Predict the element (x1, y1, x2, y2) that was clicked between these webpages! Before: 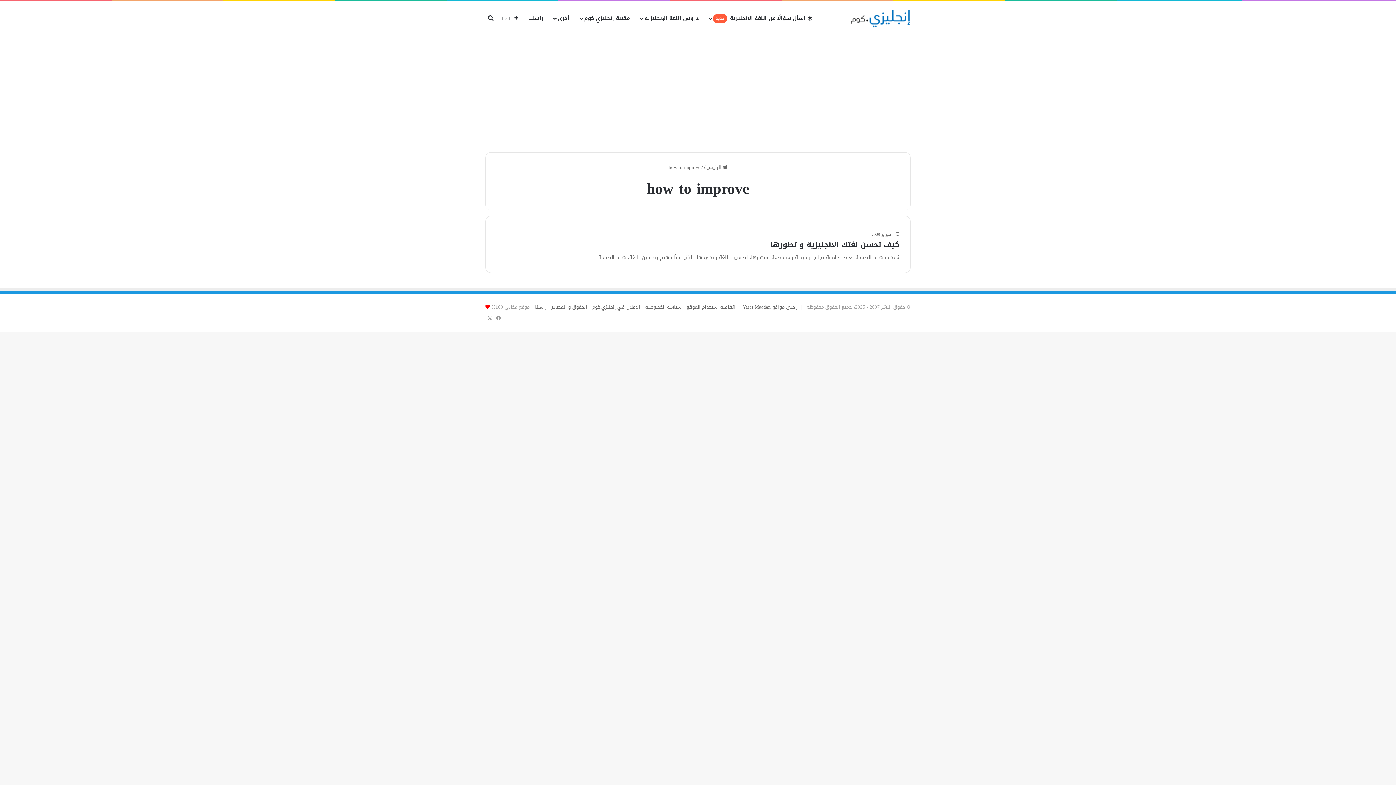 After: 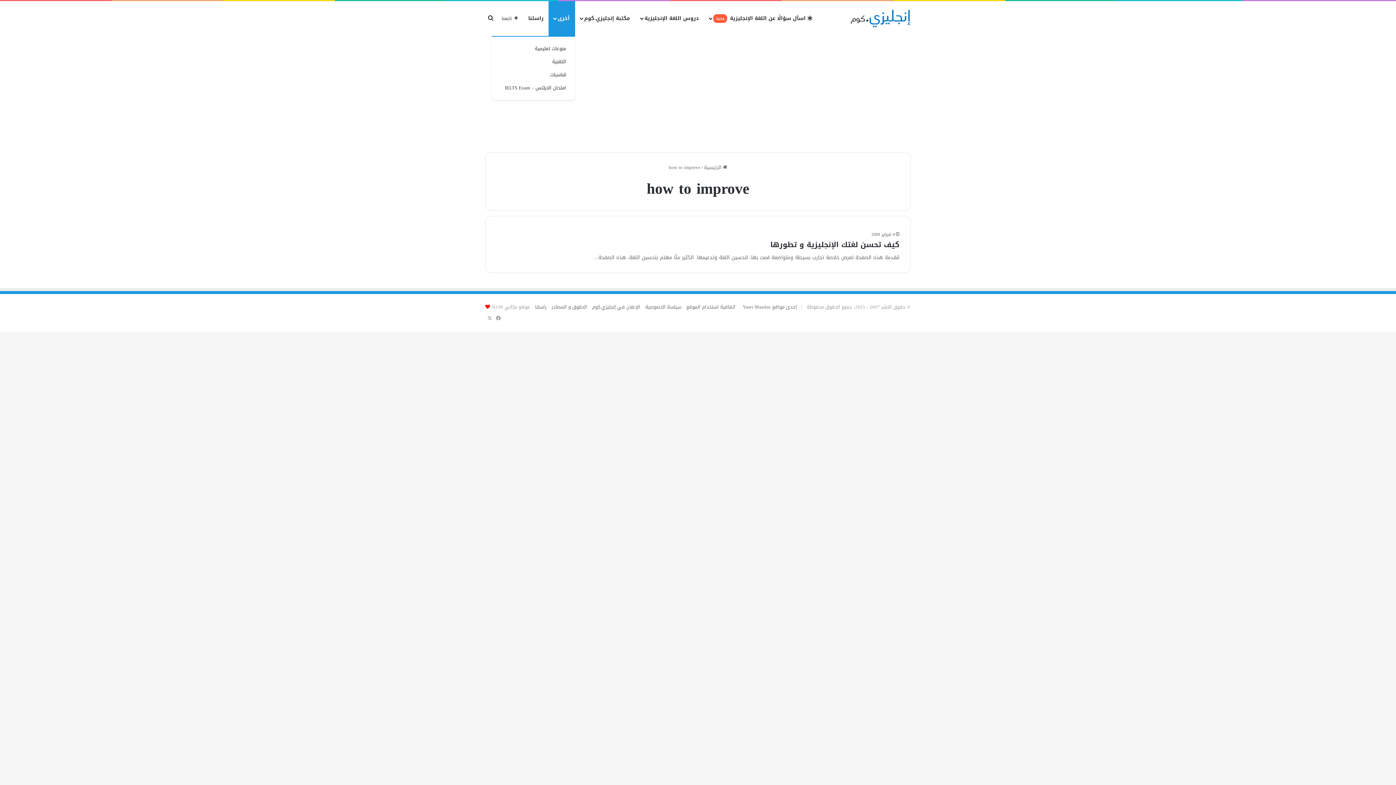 Action: bbox: (548, 1, 575, 36) label: أخرى